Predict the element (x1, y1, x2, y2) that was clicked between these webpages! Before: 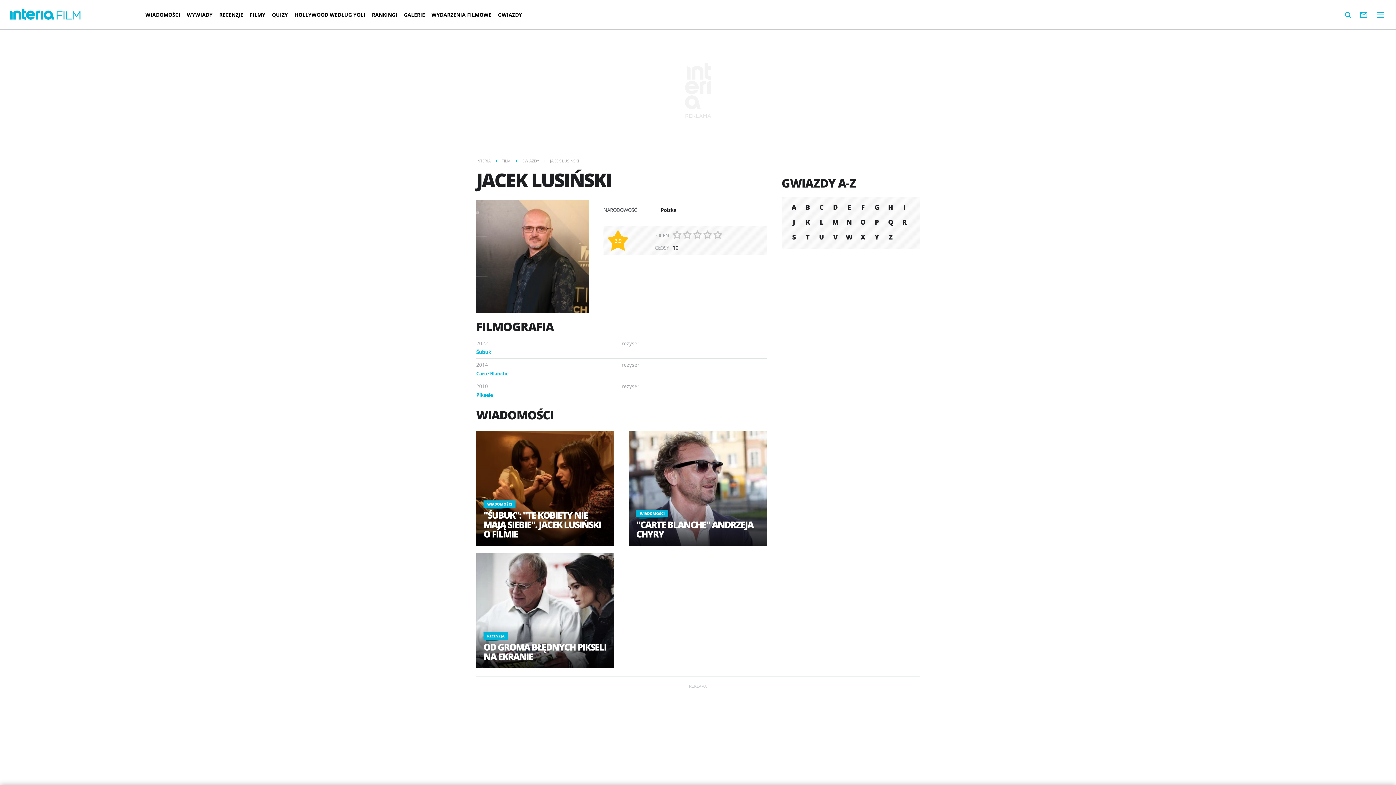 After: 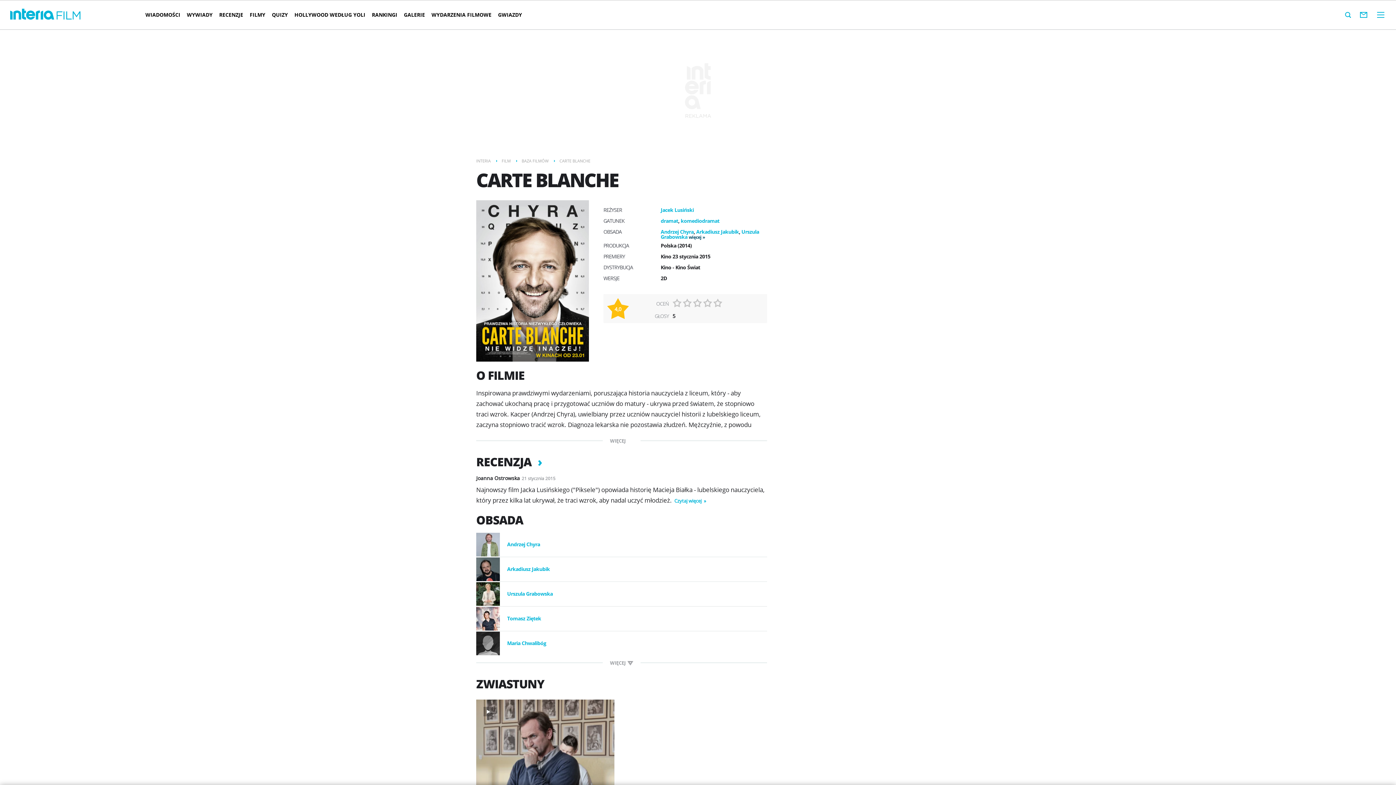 Action: bbox: (476, 369, 621, 378) label: Carte Blanche